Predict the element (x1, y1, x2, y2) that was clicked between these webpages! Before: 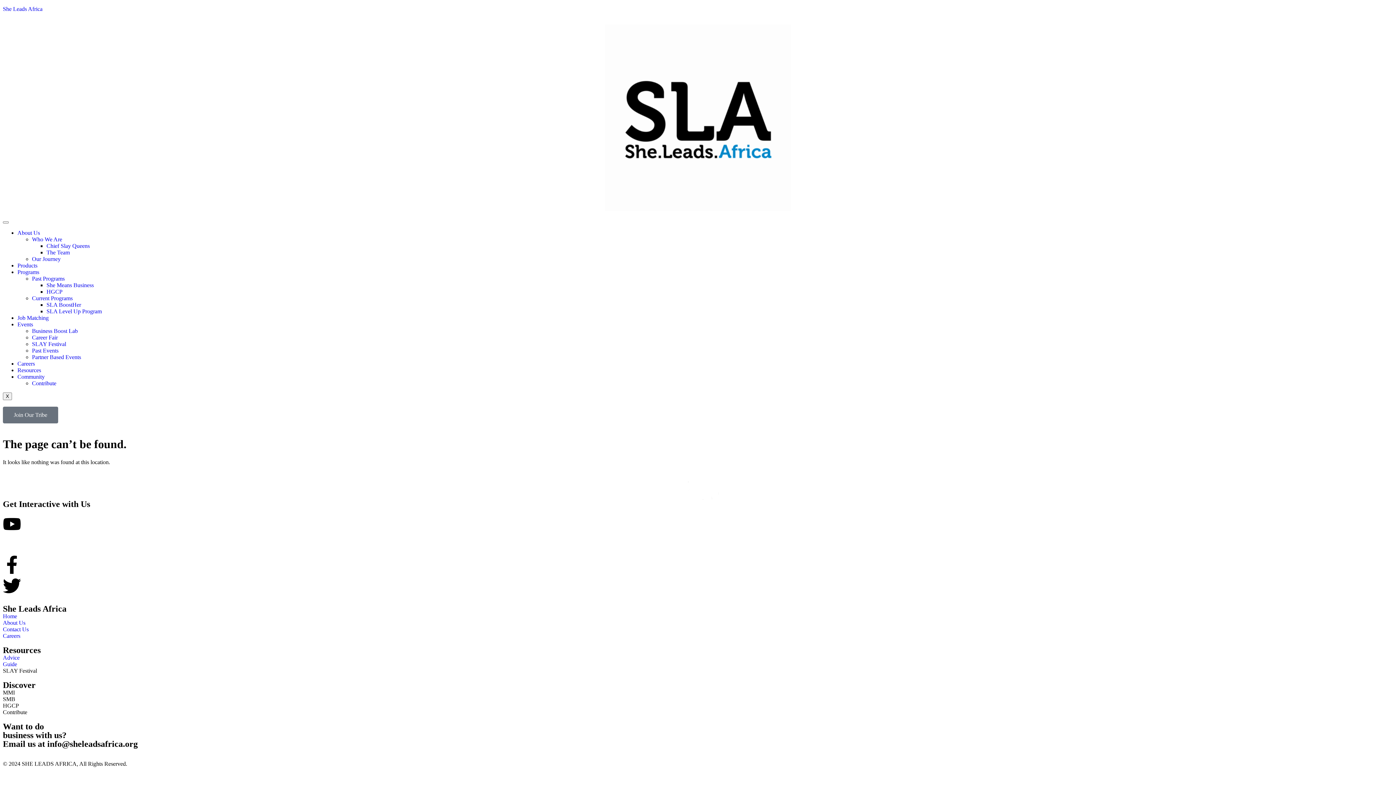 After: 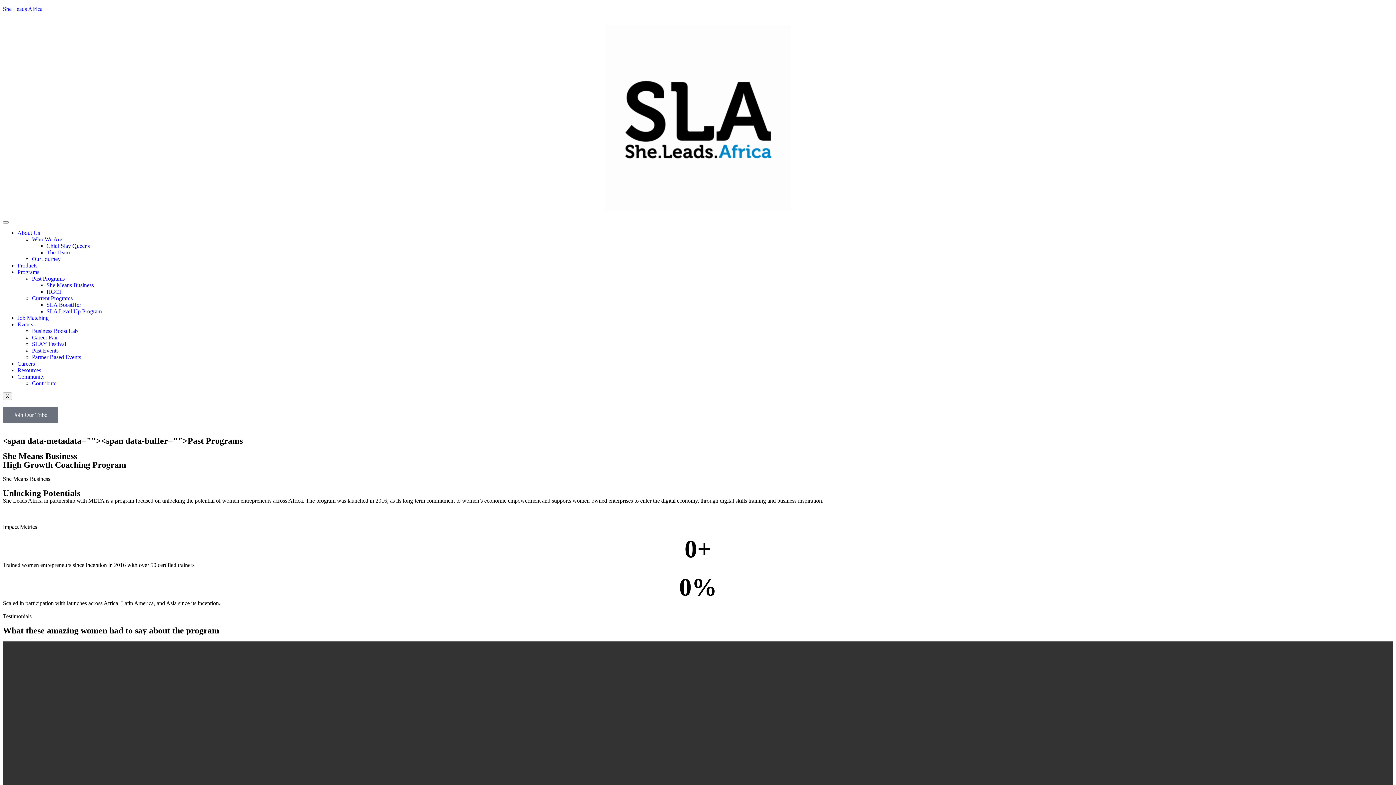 Action: label: She Means Business bbox: (46, 282, 93, 288)